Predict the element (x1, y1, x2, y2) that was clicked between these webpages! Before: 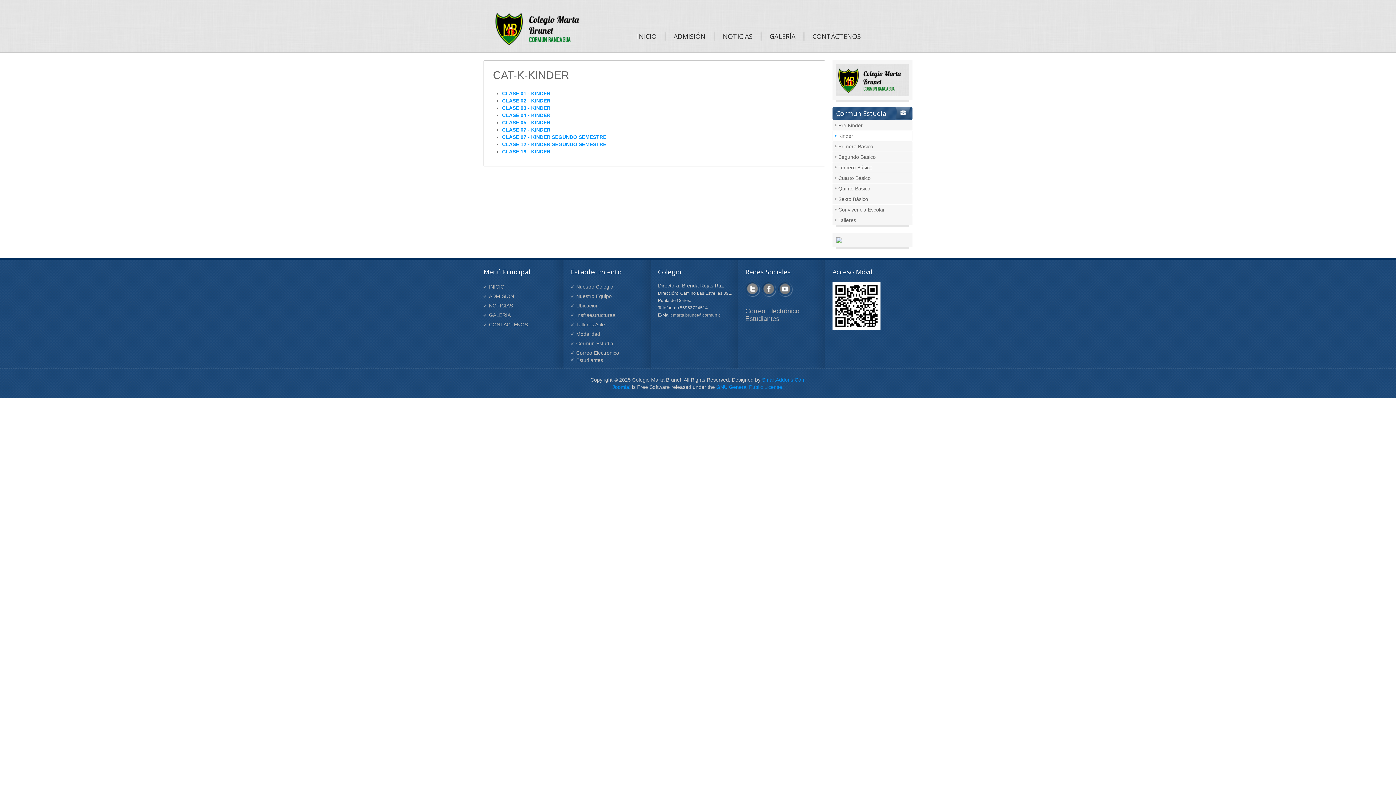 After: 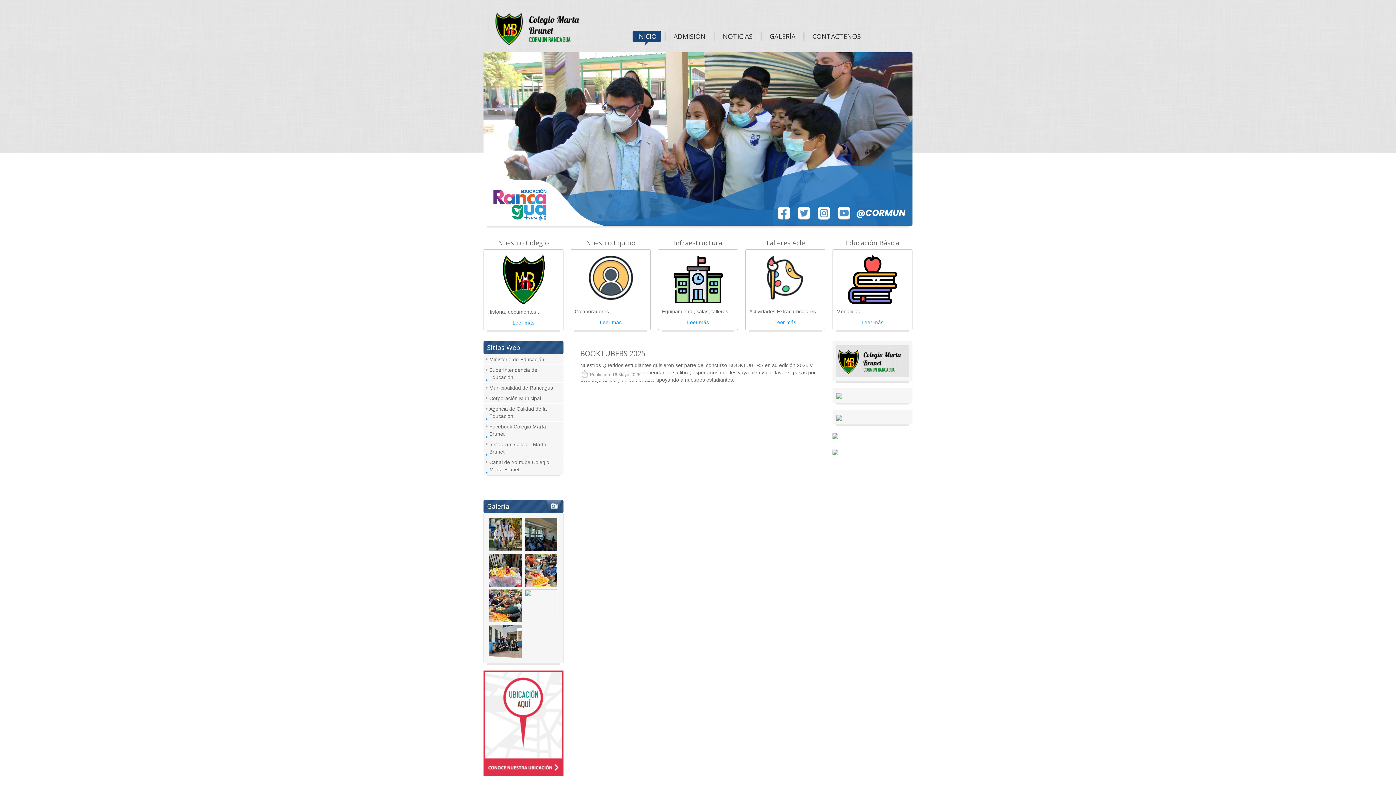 Action: bbox: (492, 10, 590, 46)